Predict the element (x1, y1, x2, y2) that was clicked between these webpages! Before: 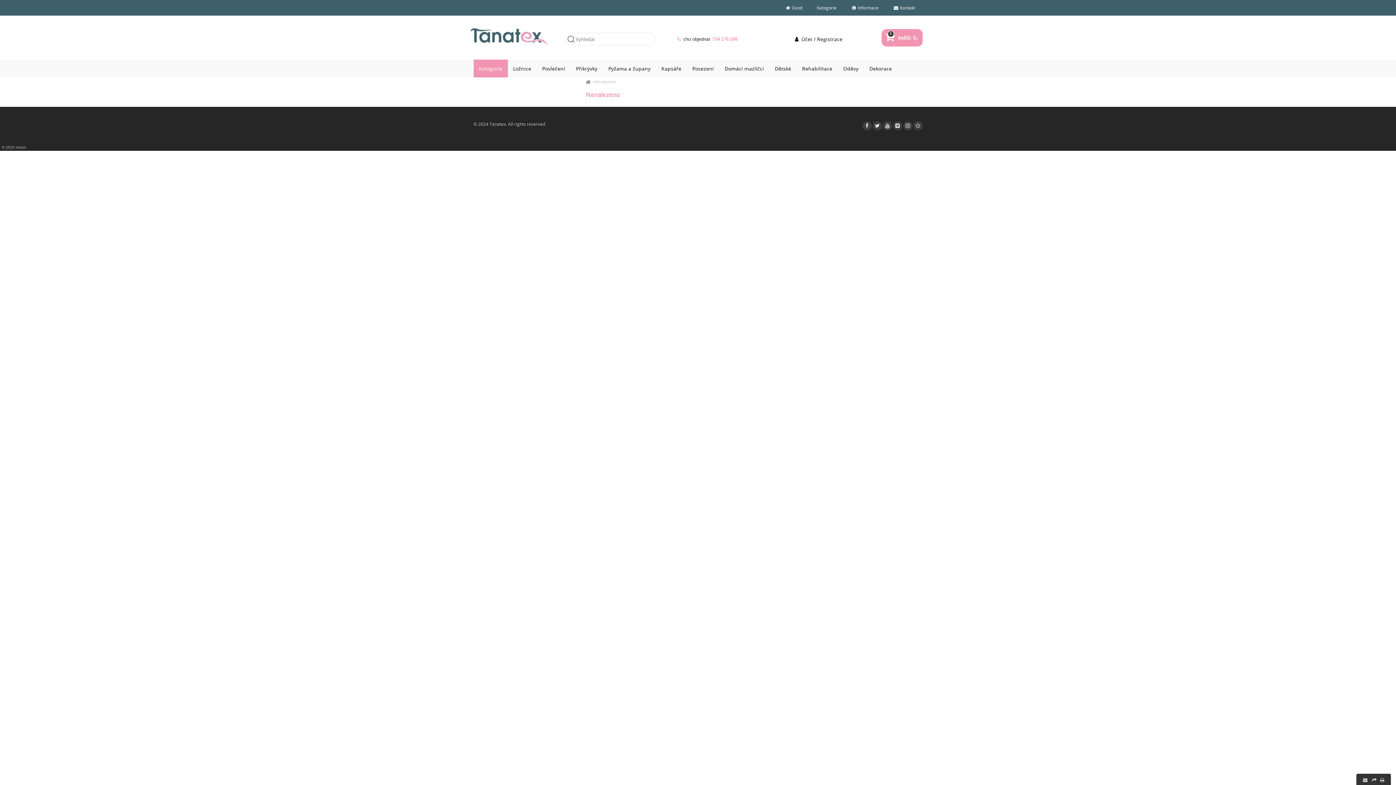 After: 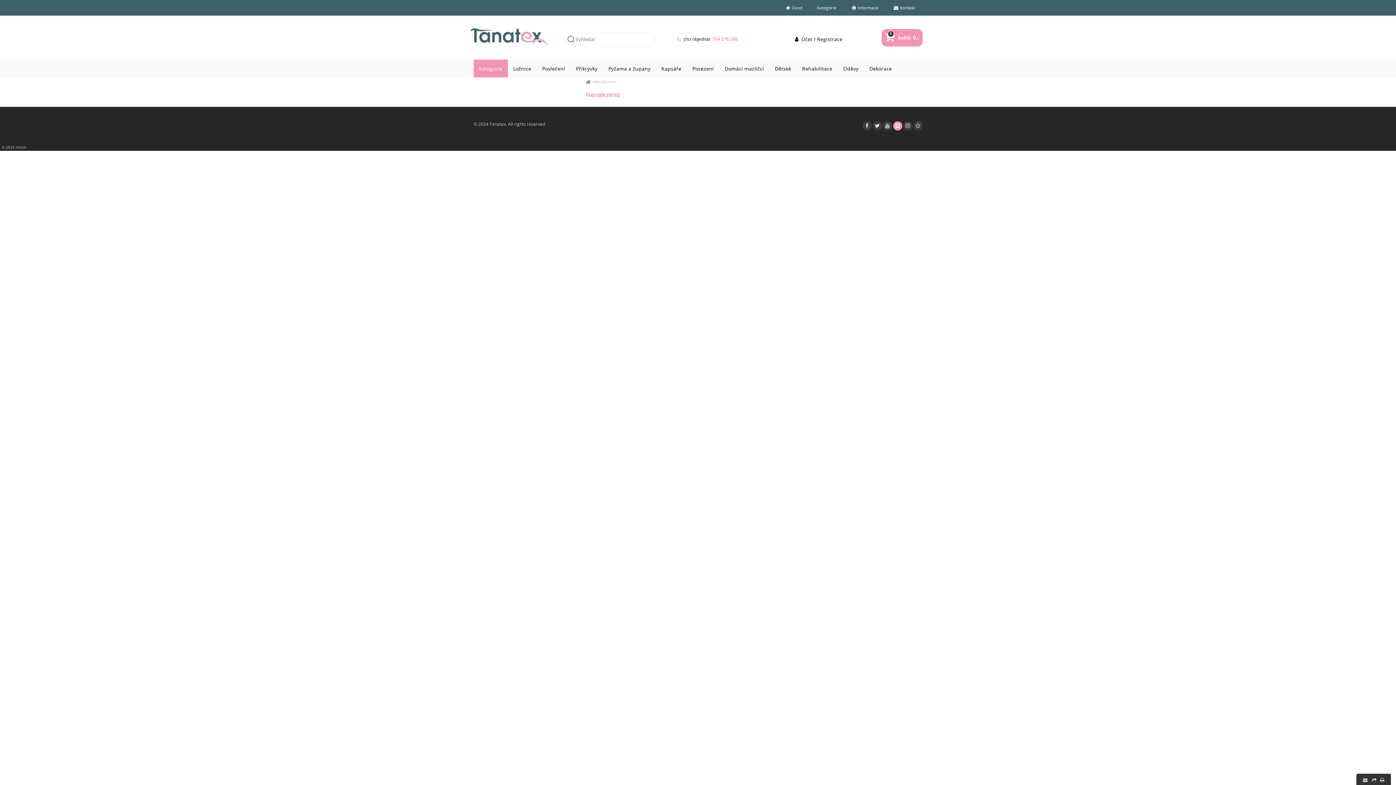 Action: bbox: (893, 122, 902, 129)